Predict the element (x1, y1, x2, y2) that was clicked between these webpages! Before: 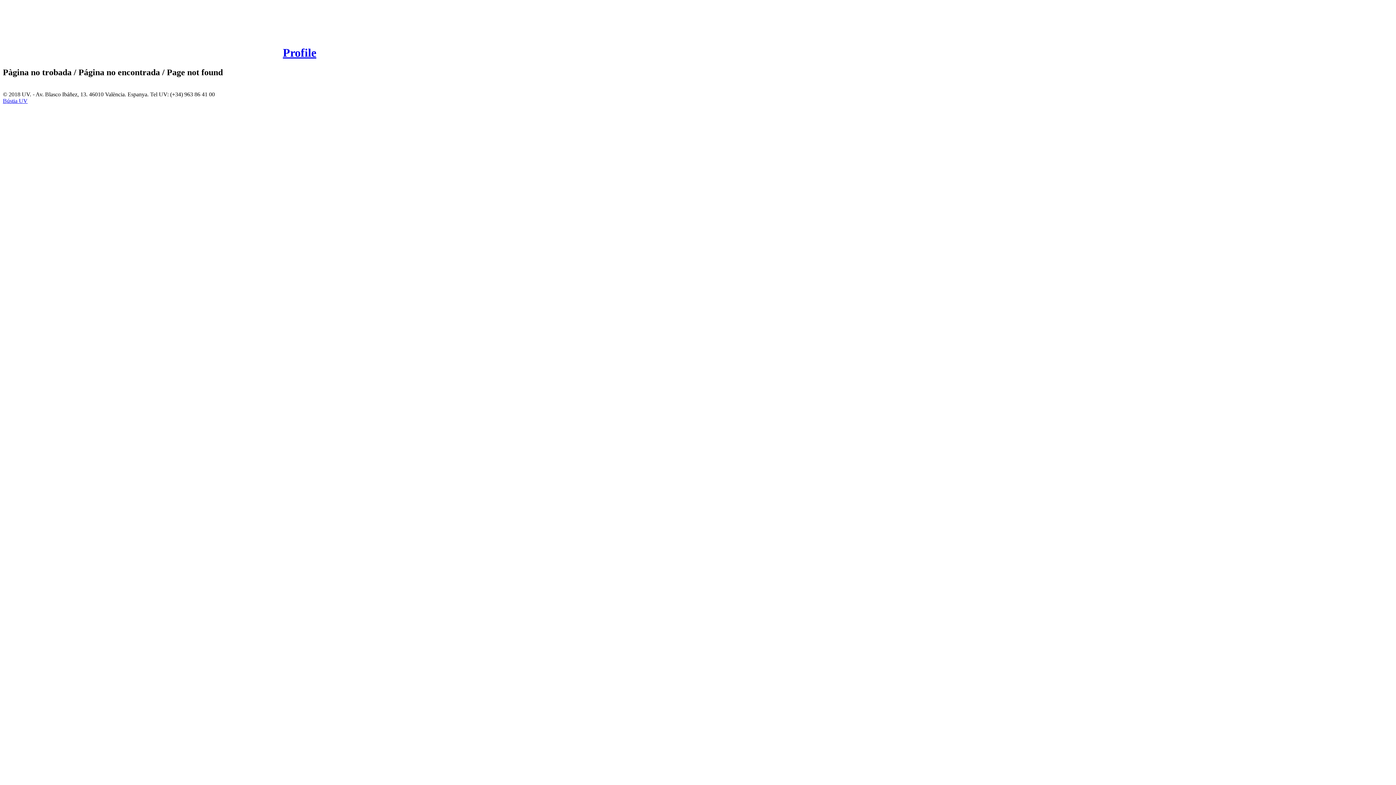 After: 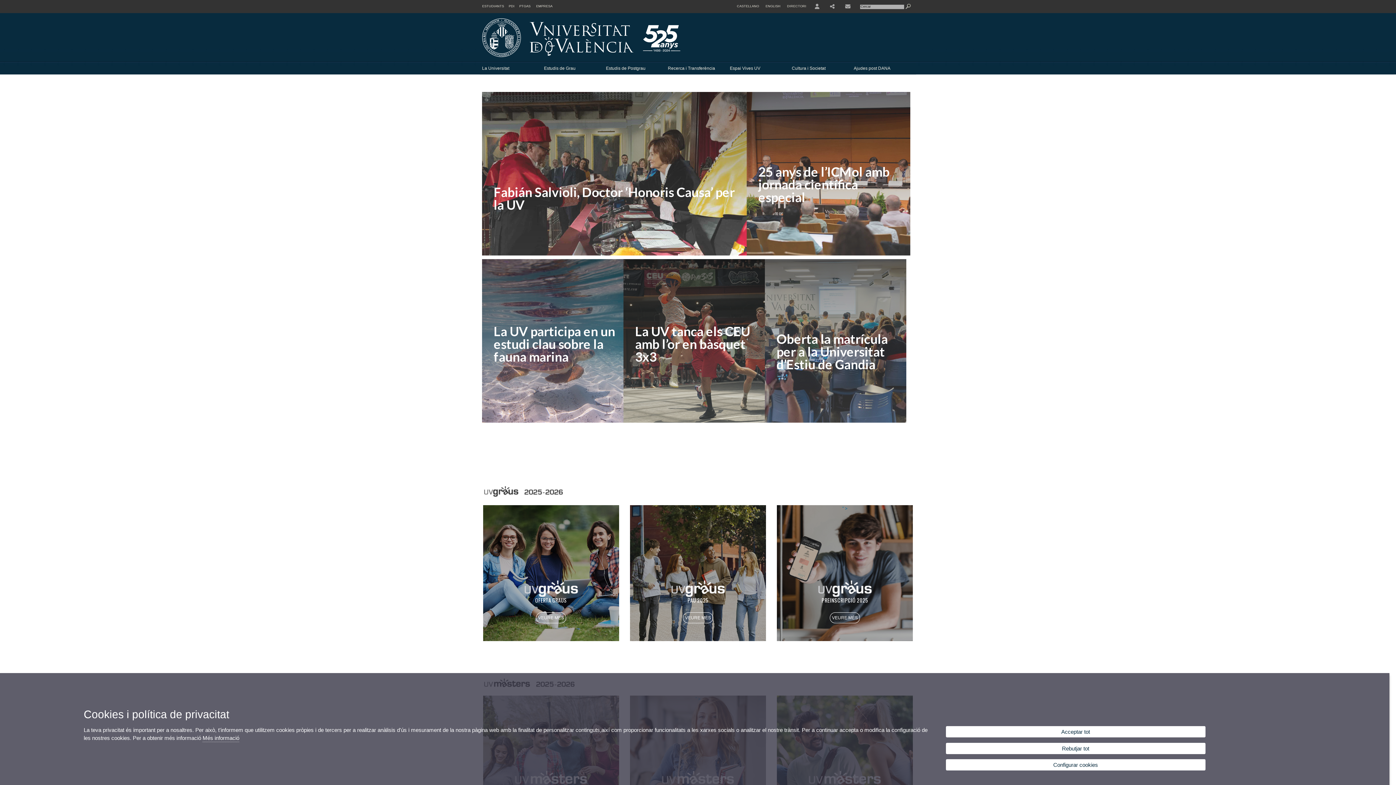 Action: label: Profile bbox: (2, 46, 316, 59)